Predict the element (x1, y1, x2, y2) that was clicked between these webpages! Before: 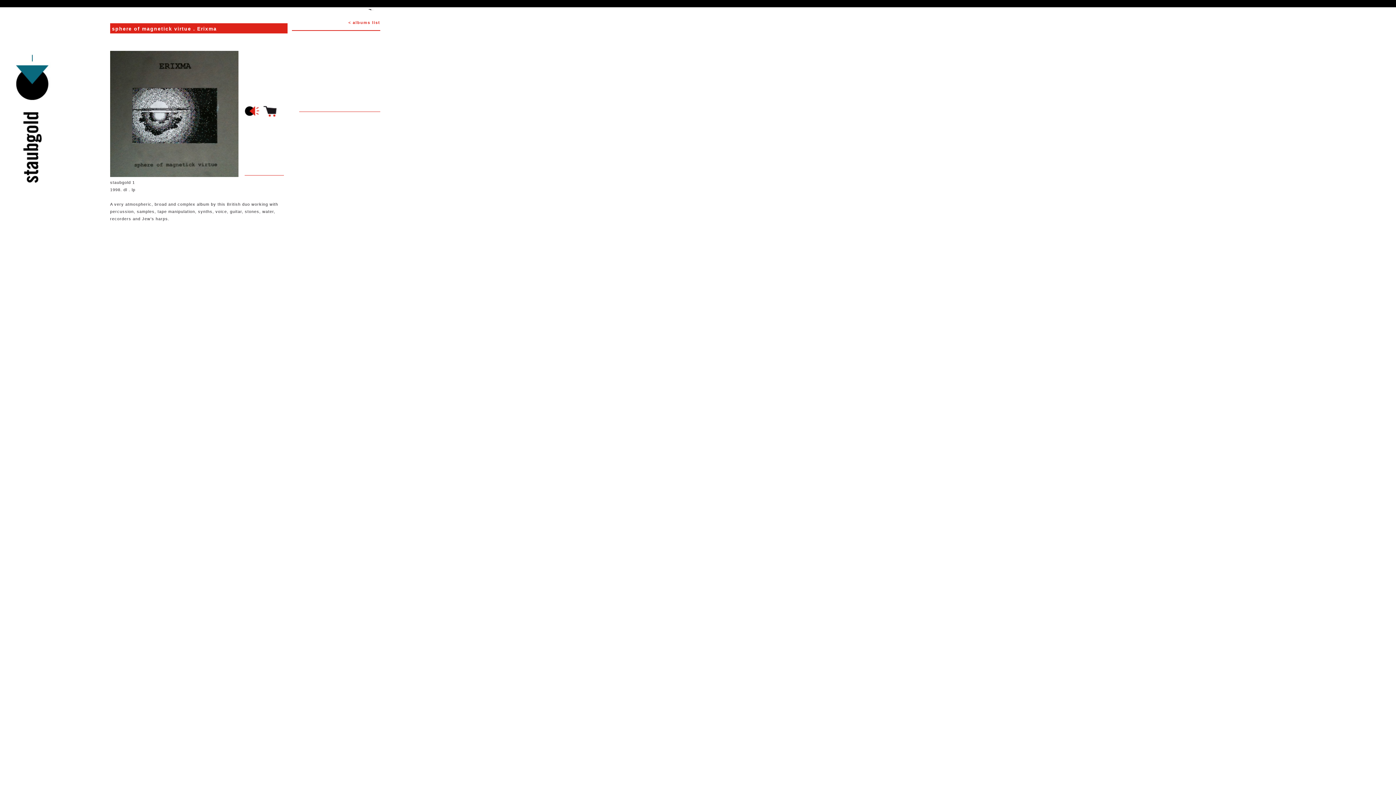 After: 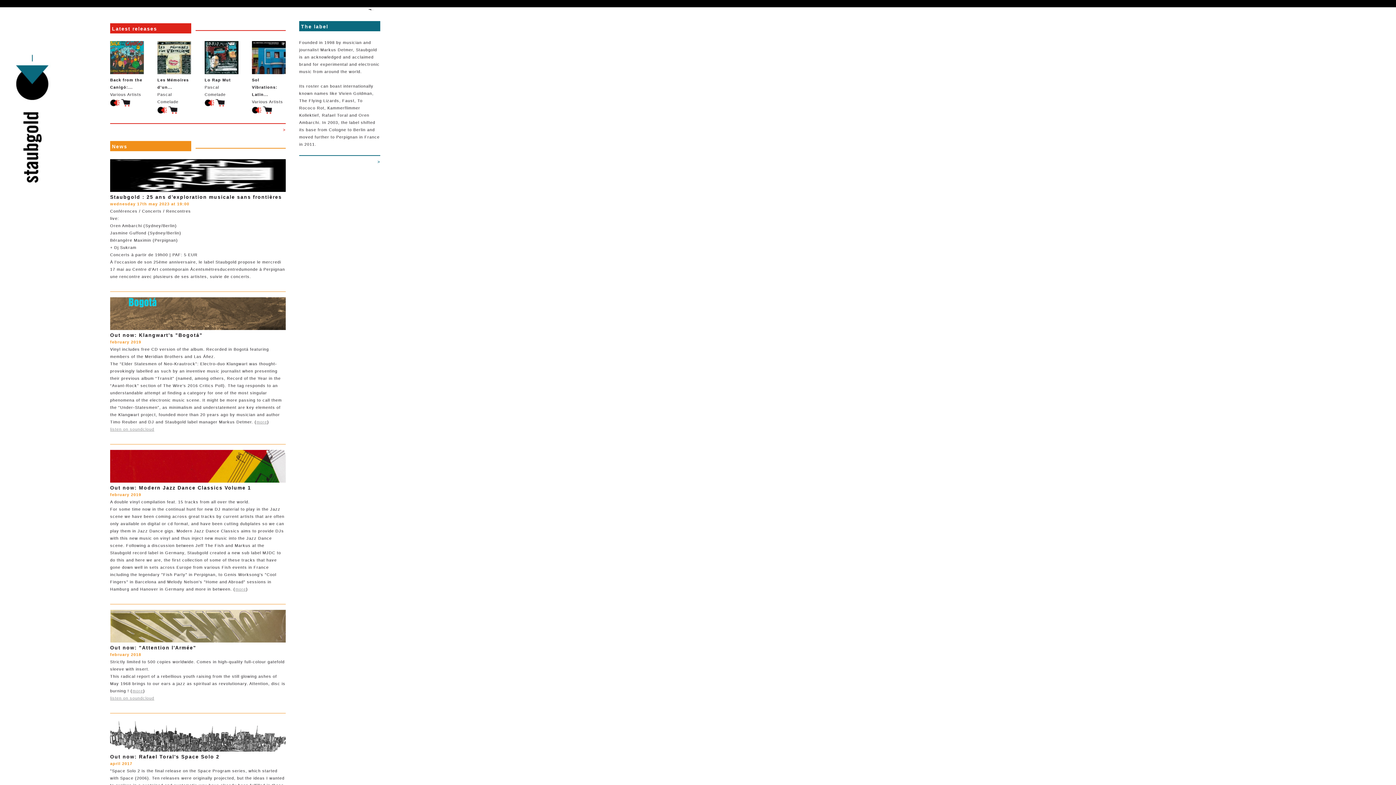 Action: bbox: (262, 112, 281, 118)